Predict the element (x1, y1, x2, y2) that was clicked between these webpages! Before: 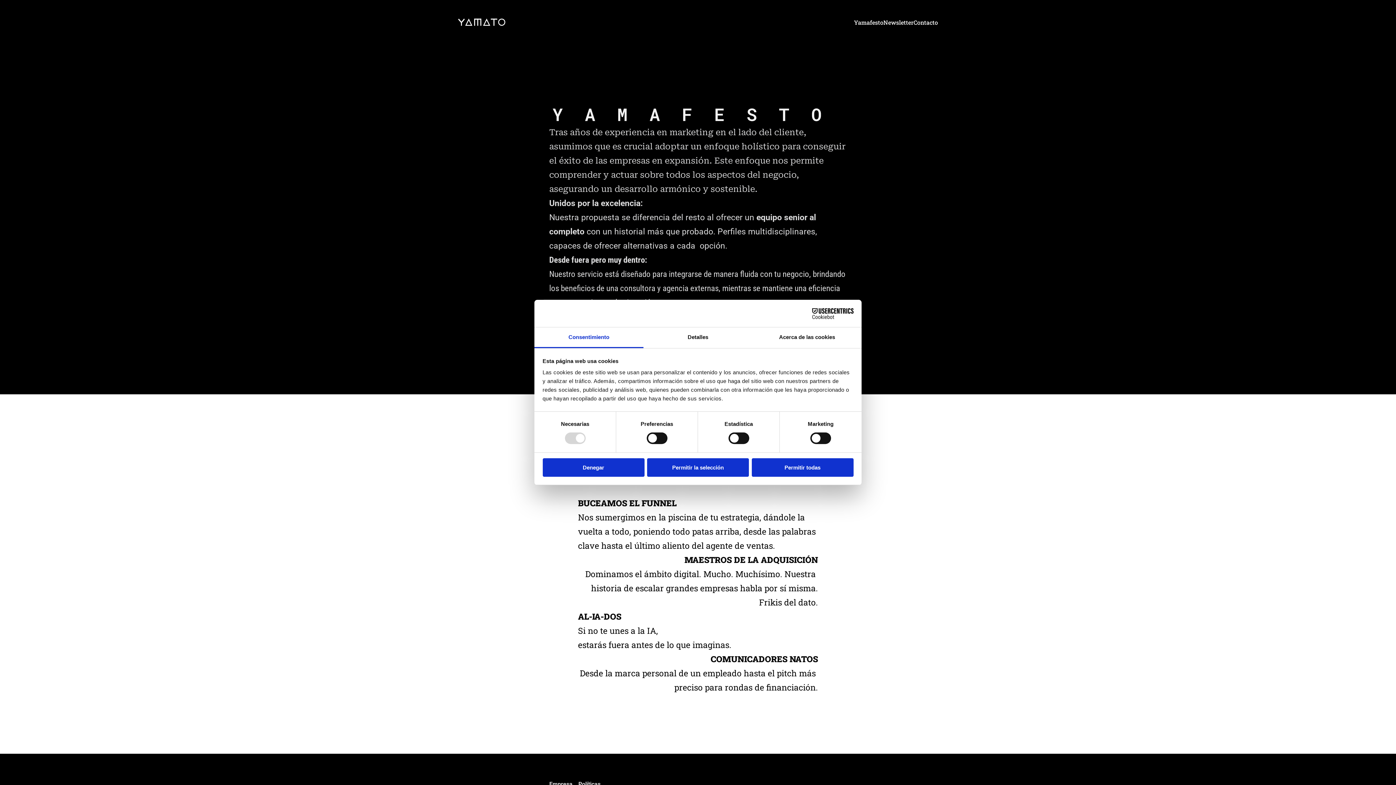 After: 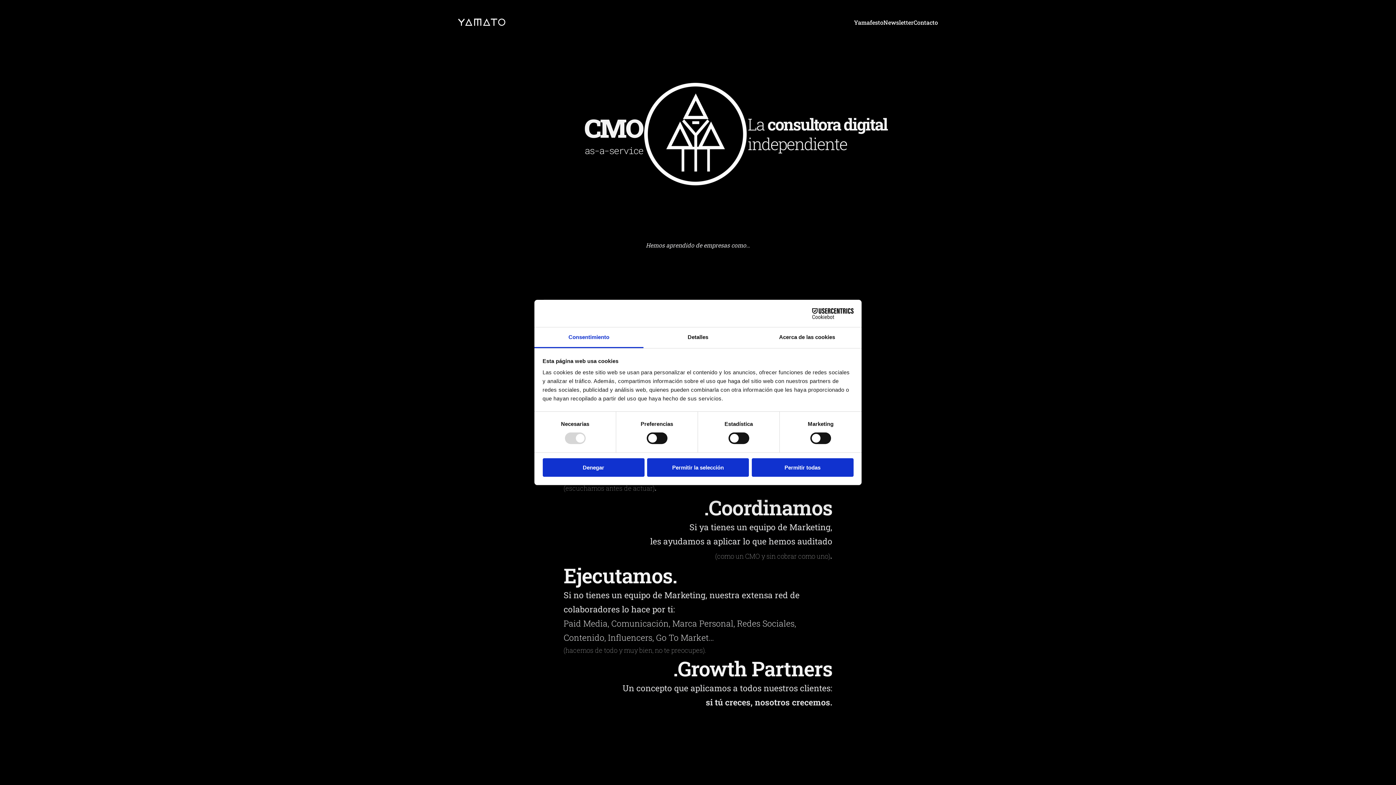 Action: bbox: (458, 13, 505, 31)